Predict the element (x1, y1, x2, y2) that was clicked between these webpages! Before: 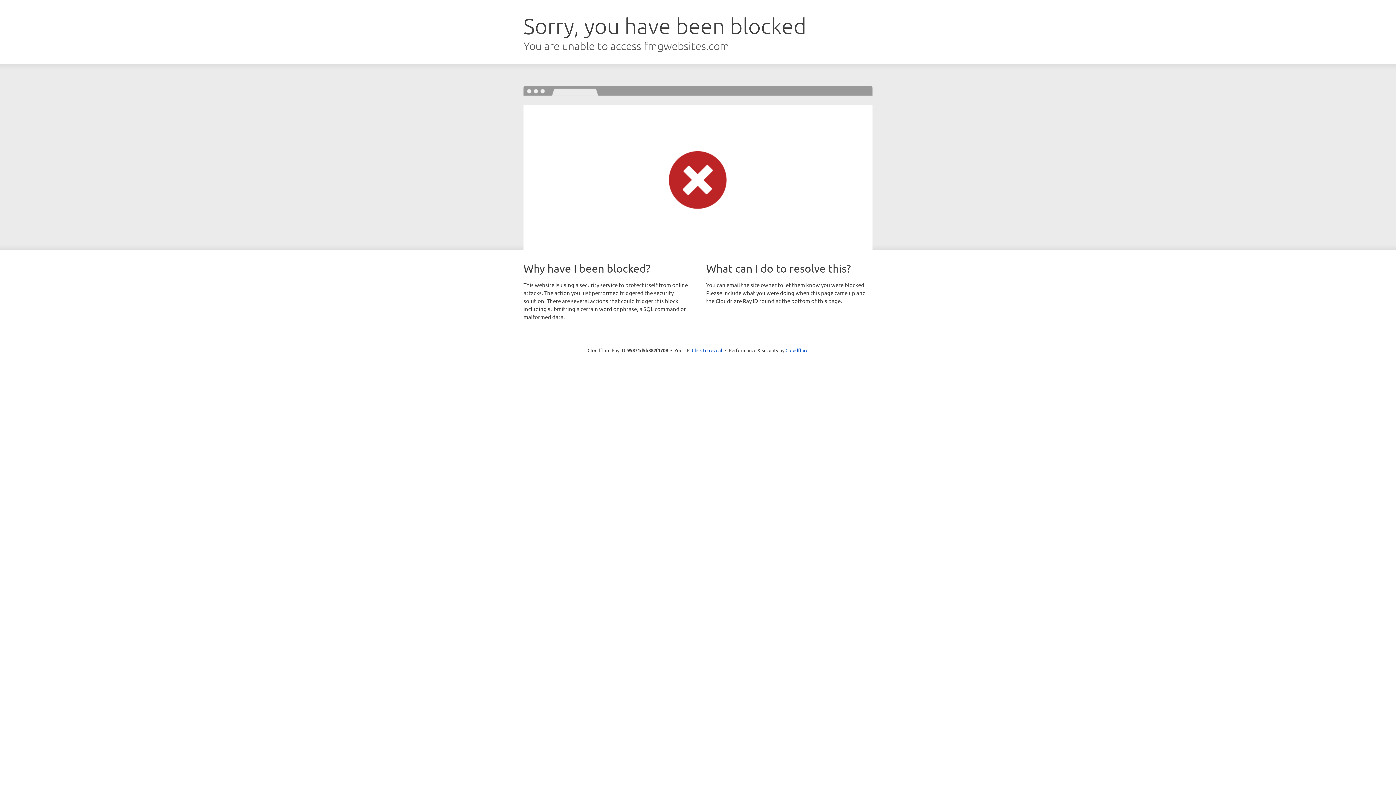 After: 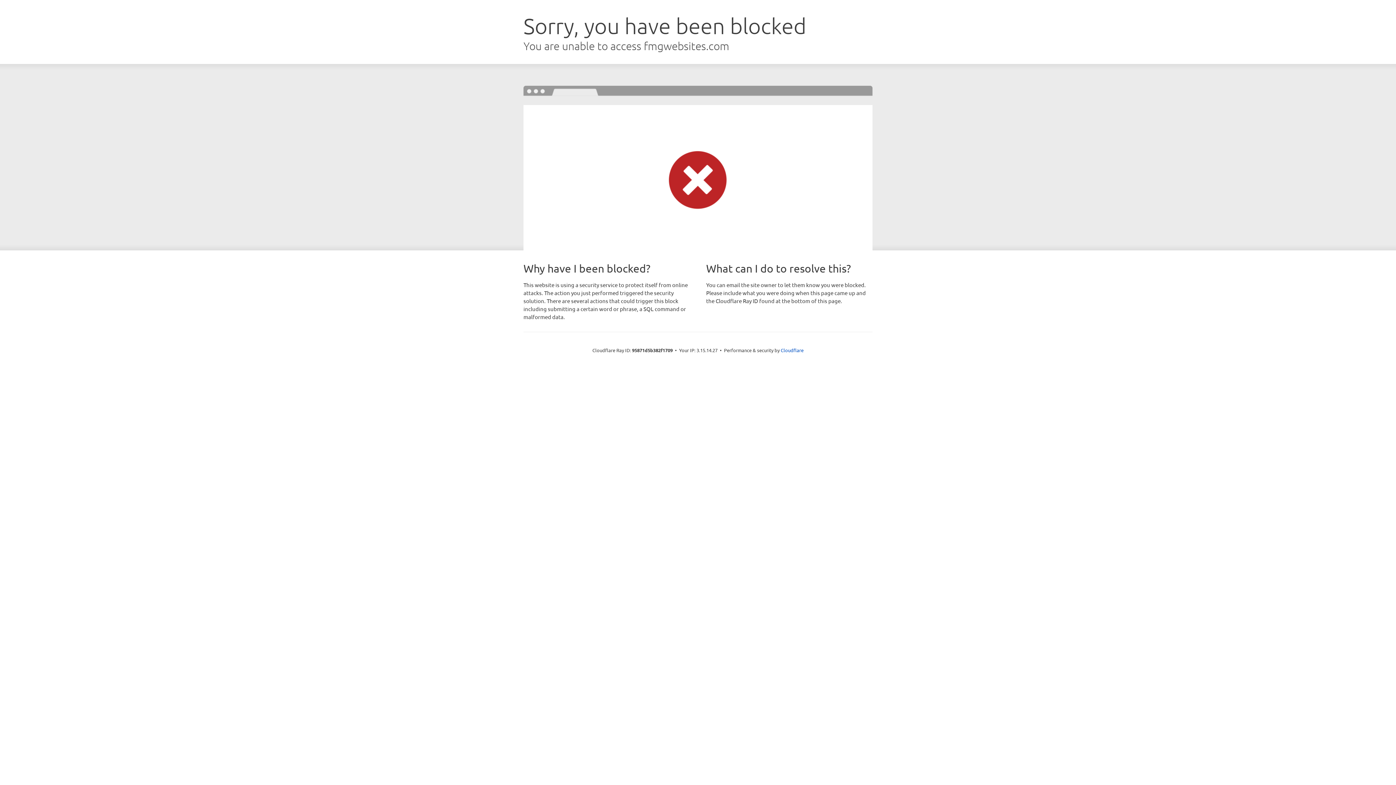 Action: bbox: (692, 346, 722, 353) label: Click to reveal